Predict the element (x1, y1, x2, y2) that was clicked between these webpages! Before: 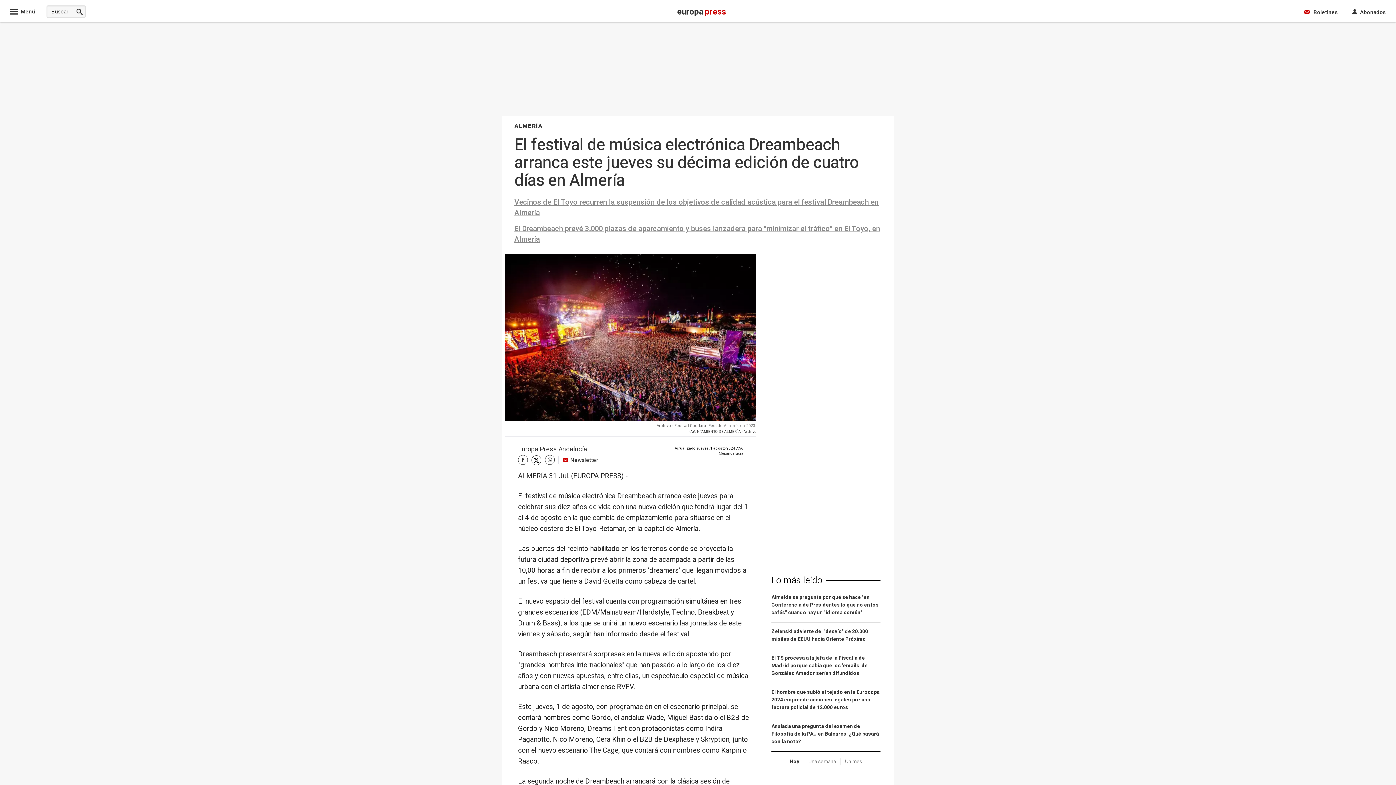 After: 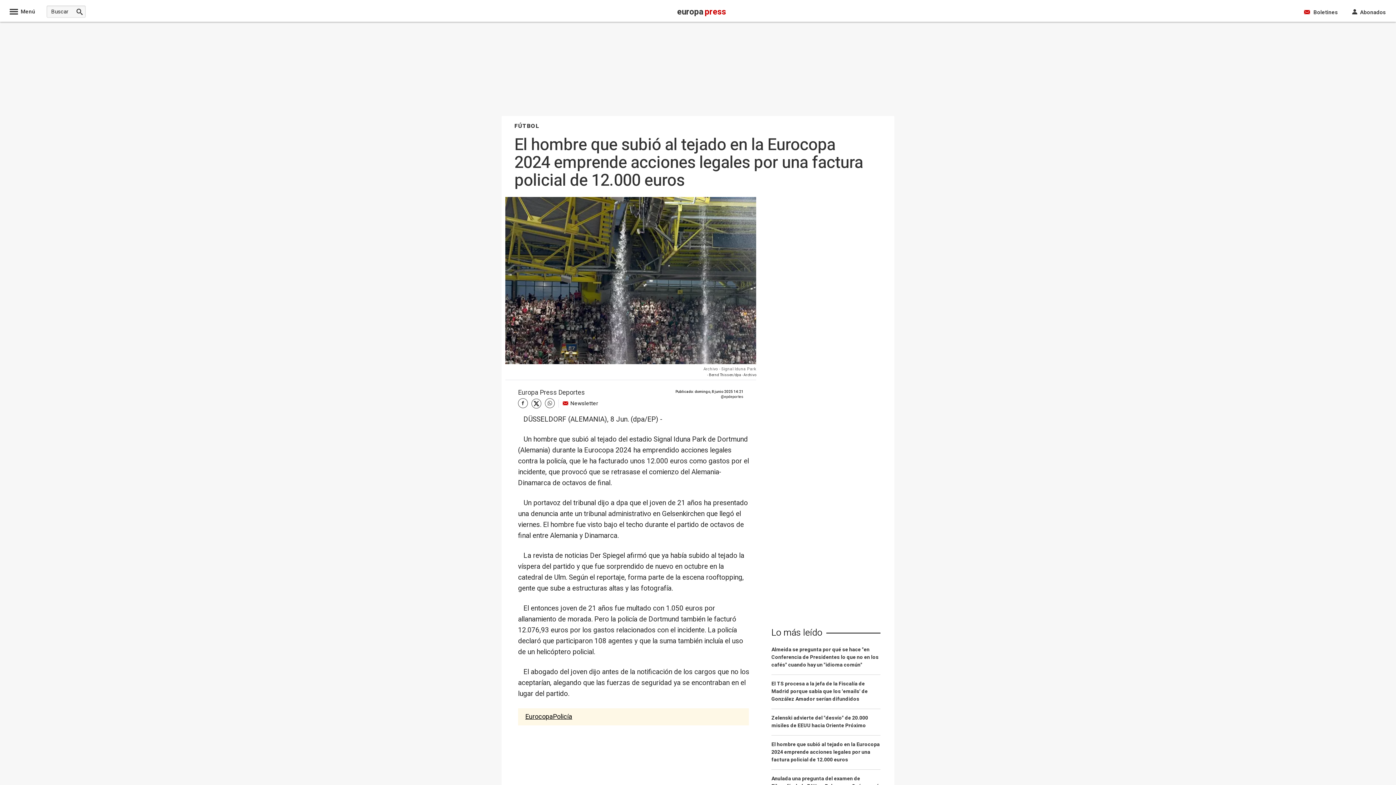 Action: bbox: (771, 688, 880, 717) label: El hombre que subió al tejado en la Eurocopa 2024 emprende acciones legales por una factura policial de 12.000 euros